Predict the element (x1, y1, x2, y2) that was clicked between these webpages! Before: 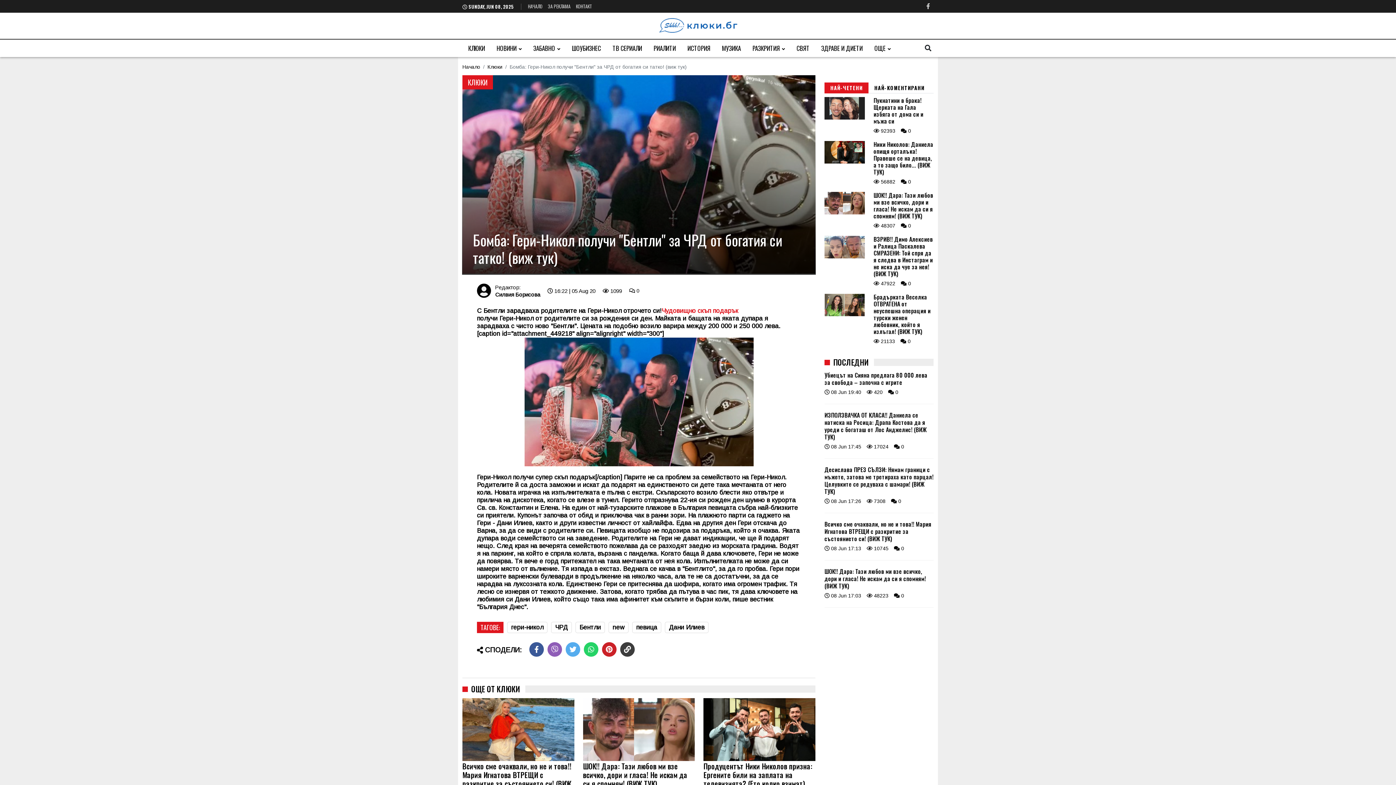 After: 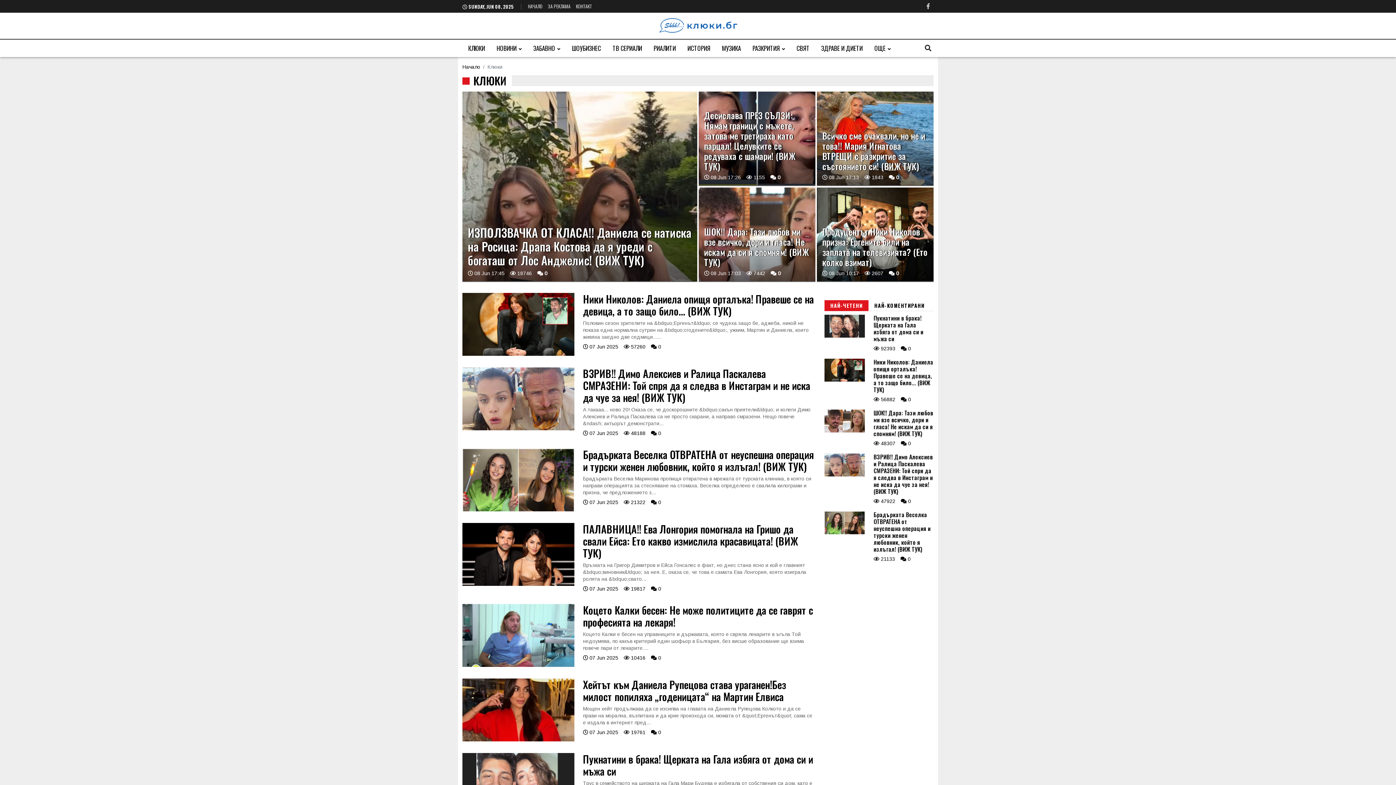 Action: label: Клюки bbox: (487, 73, 502, 78)